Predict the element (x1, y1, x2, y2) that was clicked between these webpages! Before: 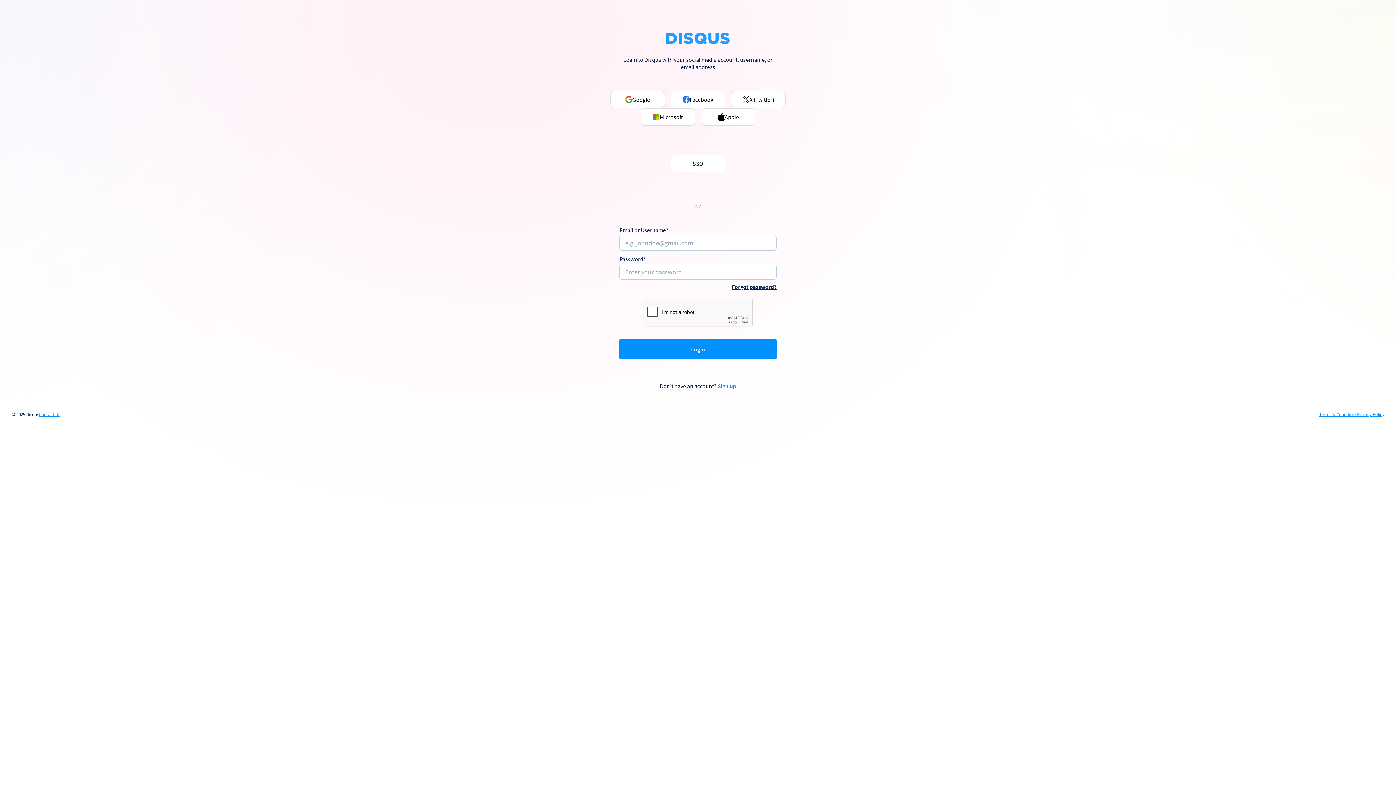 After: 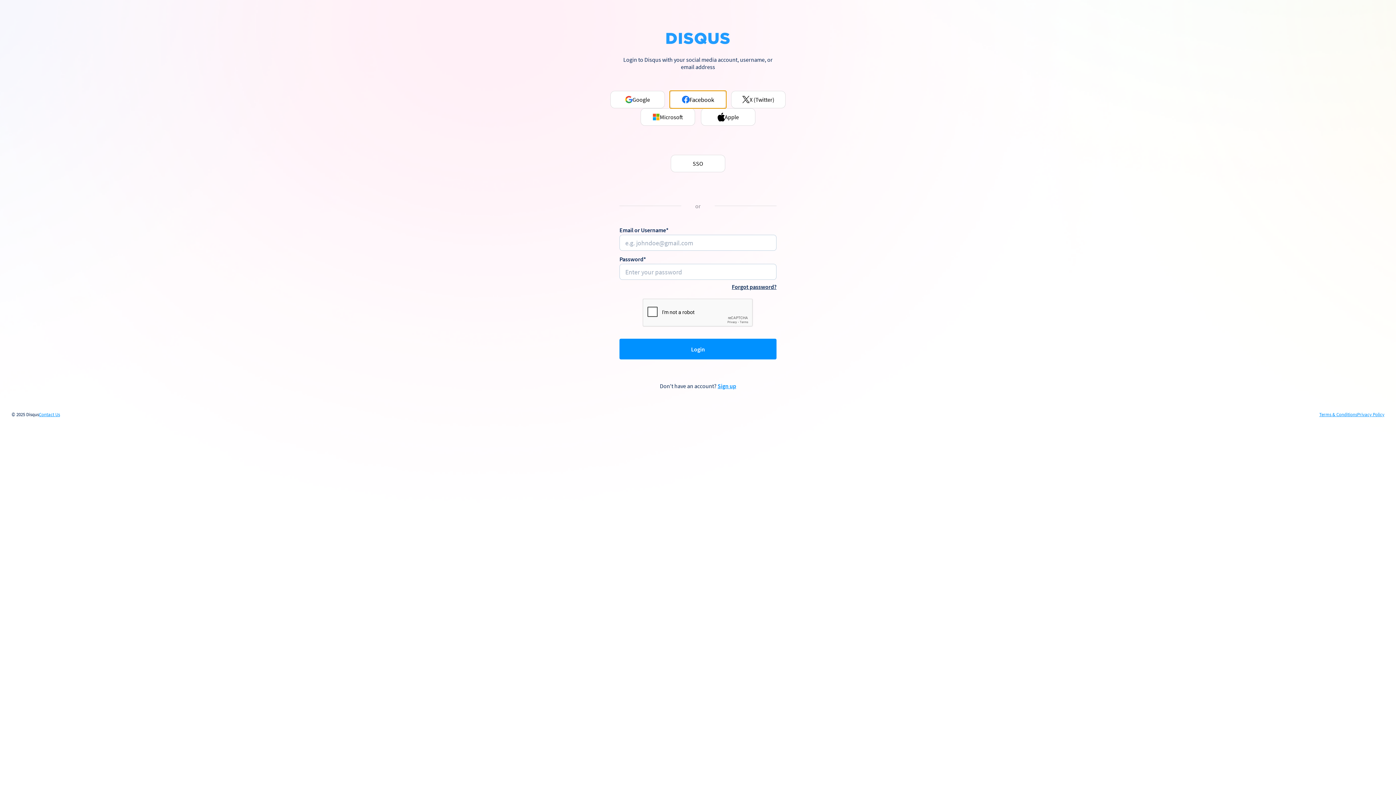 Action: label: Facebook bbox: (670, 90, 725, 108)